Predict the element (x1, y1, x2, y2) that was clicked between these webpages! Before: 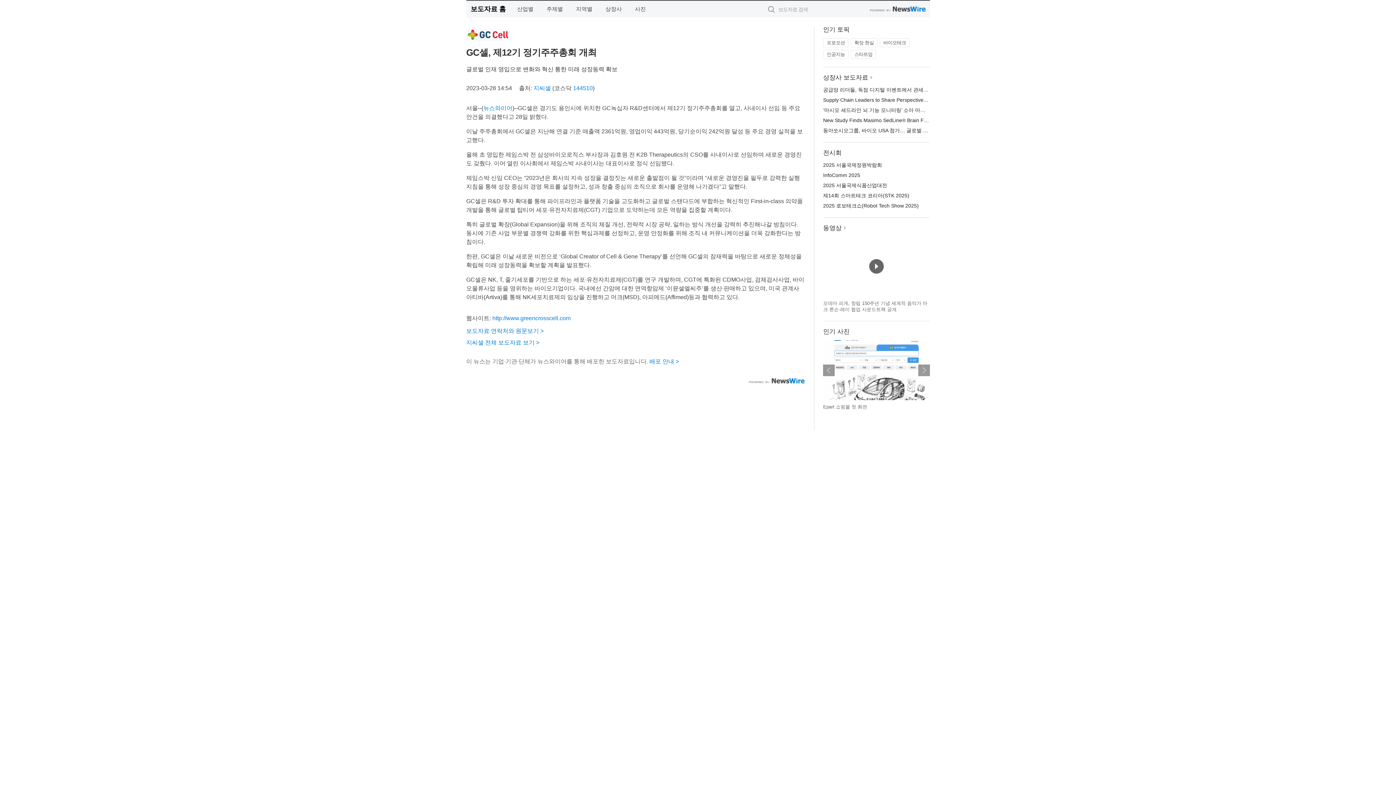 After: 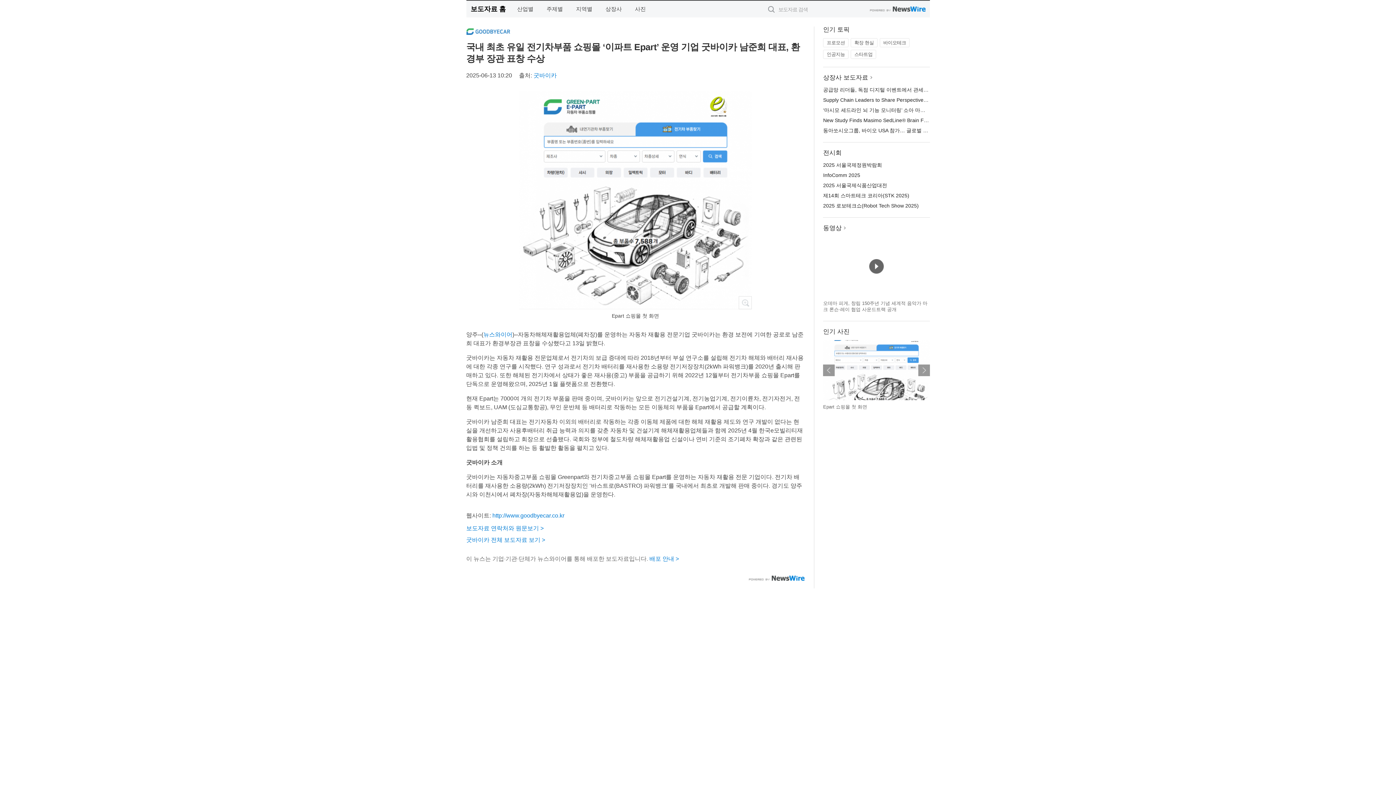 Action: bbox: (823, 404, 867, 409) label: Epart 쇼핑몰 첫 화면